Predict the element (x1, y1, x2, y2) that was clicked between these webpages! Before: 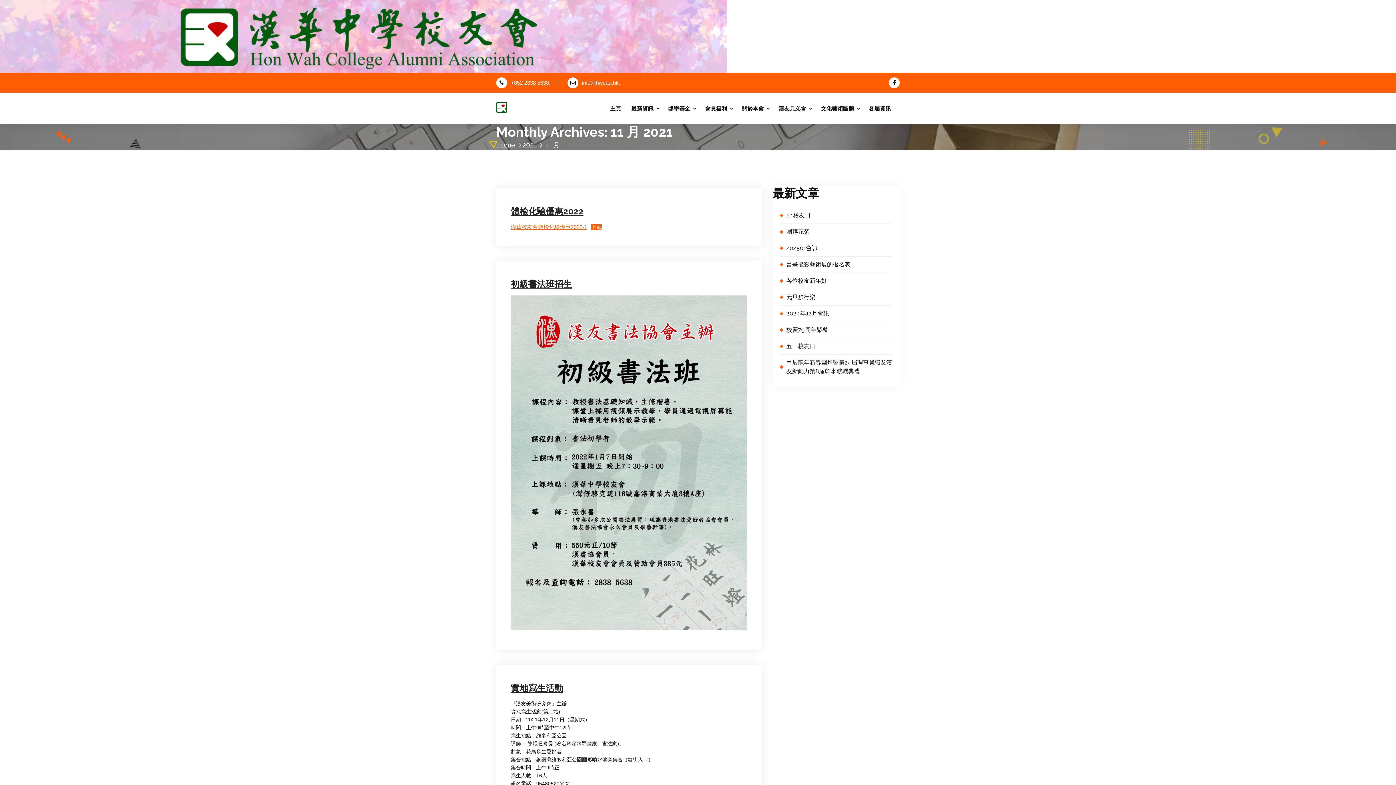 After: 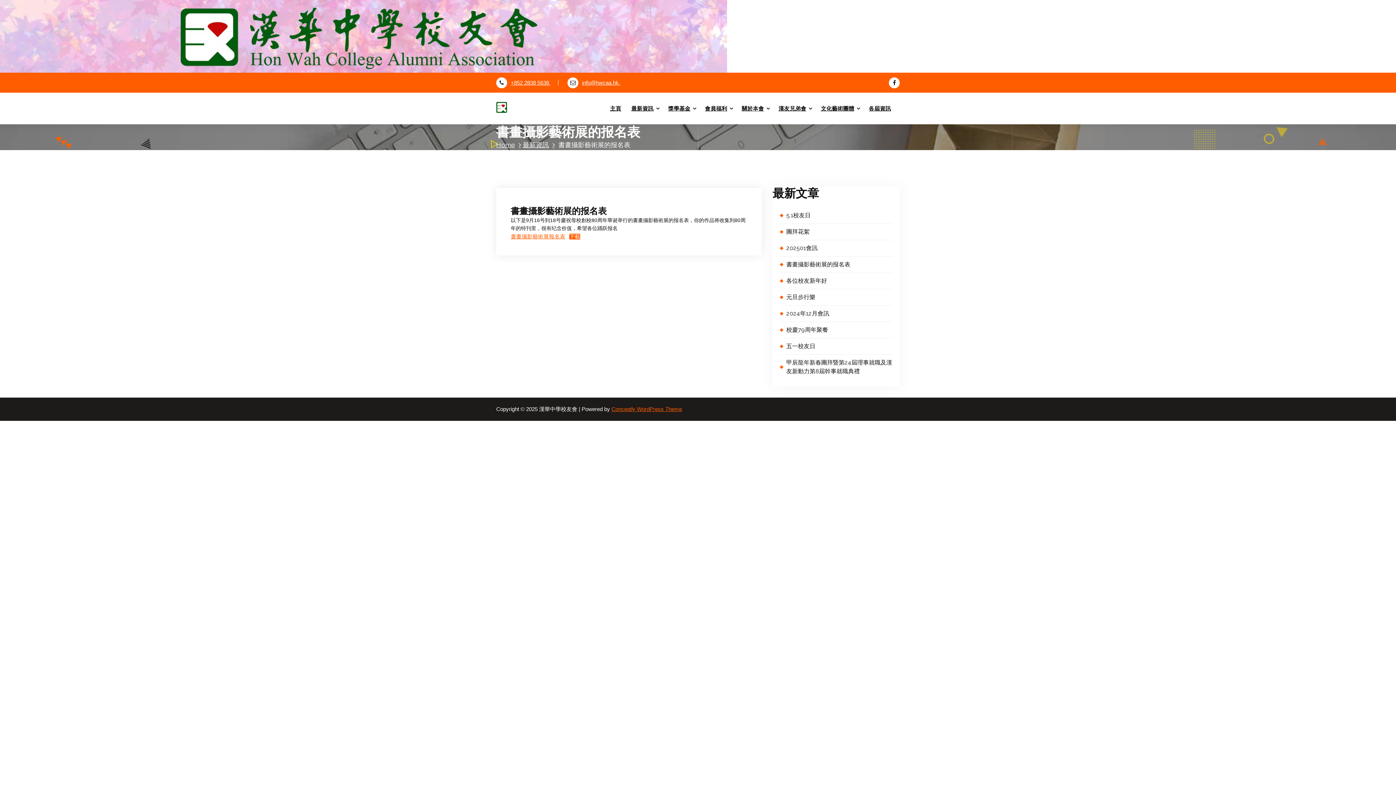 Action: bbox: (780, 256, 892, 272) label: 書畫攝影藝術展的报名表